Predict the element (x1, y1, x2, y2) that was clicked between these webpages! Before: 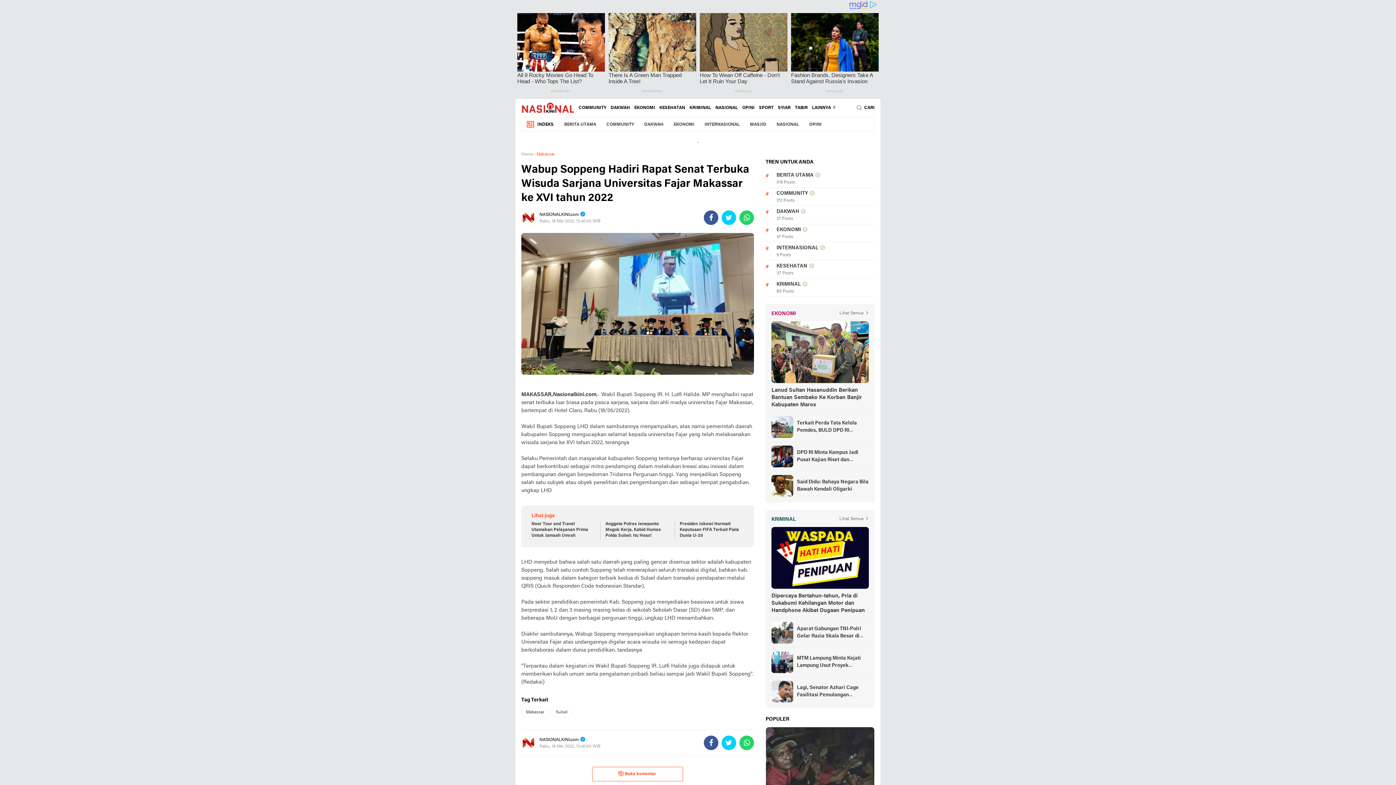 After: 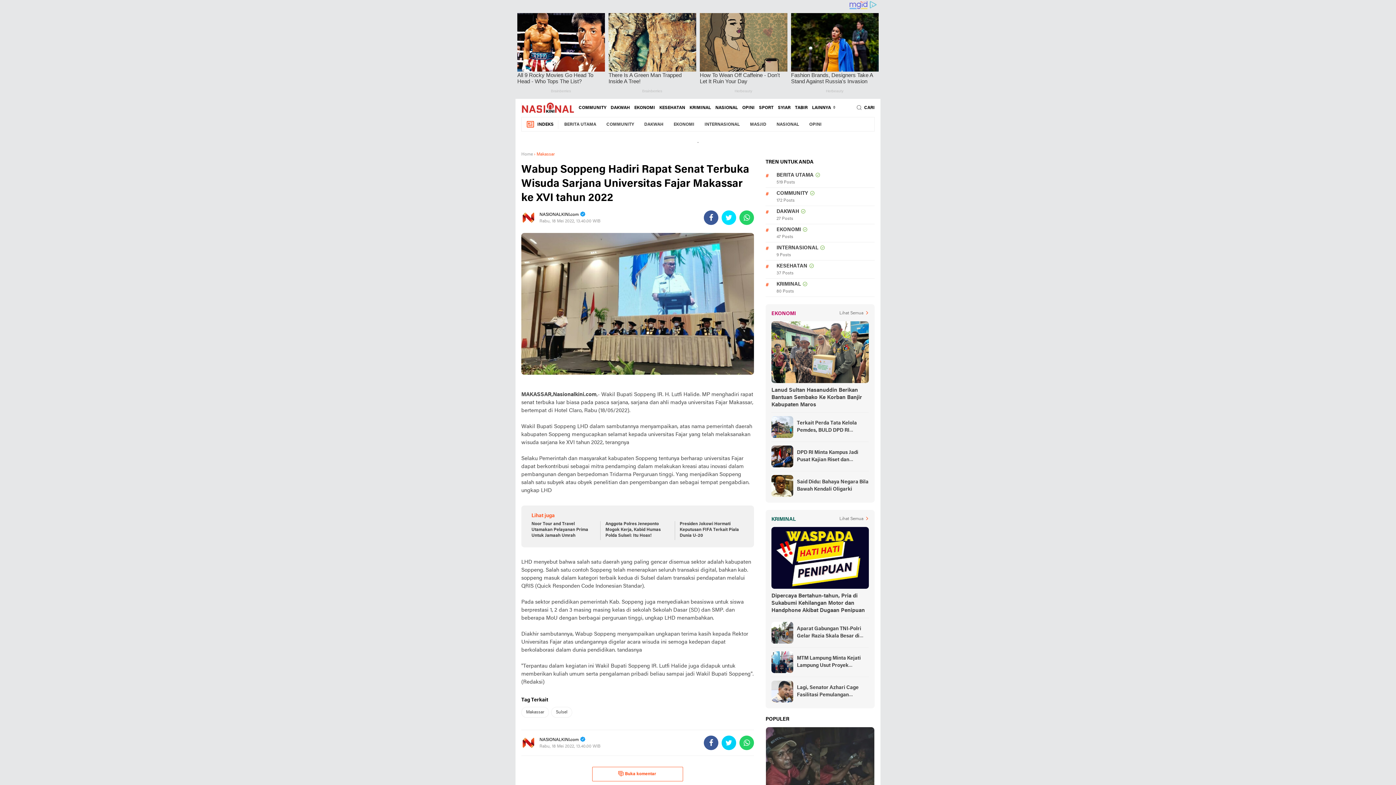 Action: label: share-twitter bbox: (721, 210, 736, 224)